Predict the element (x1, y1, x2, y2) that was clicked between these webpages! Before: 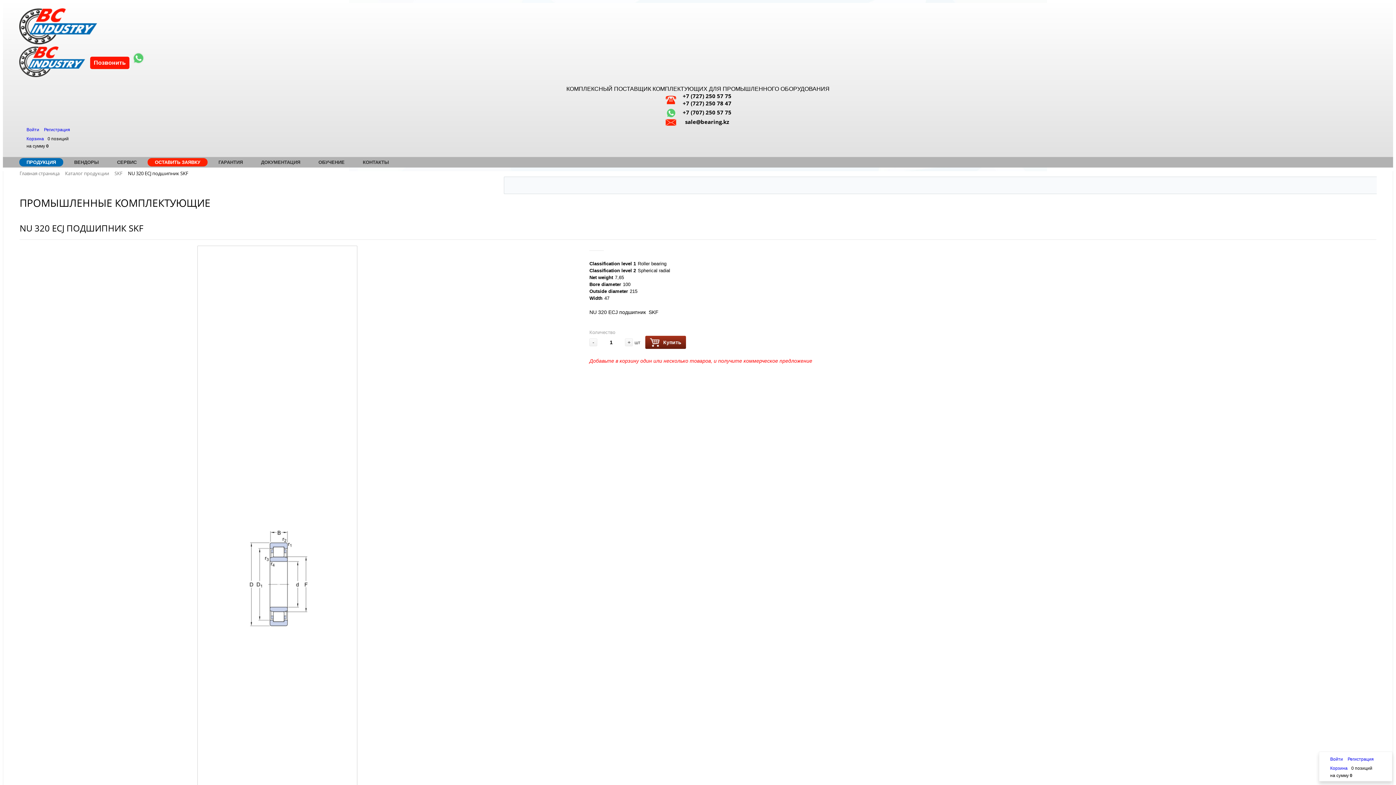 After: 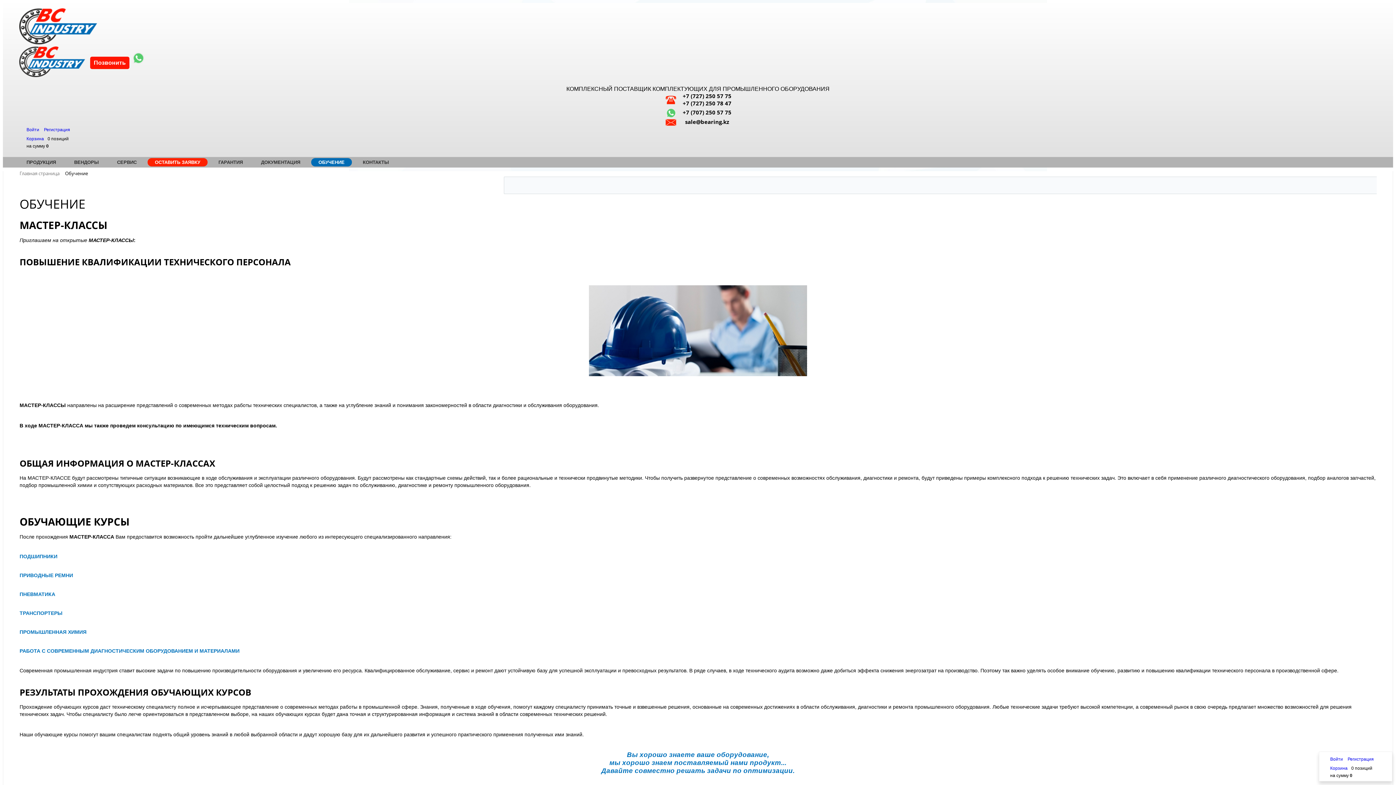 Action: label: ОБУЧЕНИЕ bbox: (311, 157, 352, 167)